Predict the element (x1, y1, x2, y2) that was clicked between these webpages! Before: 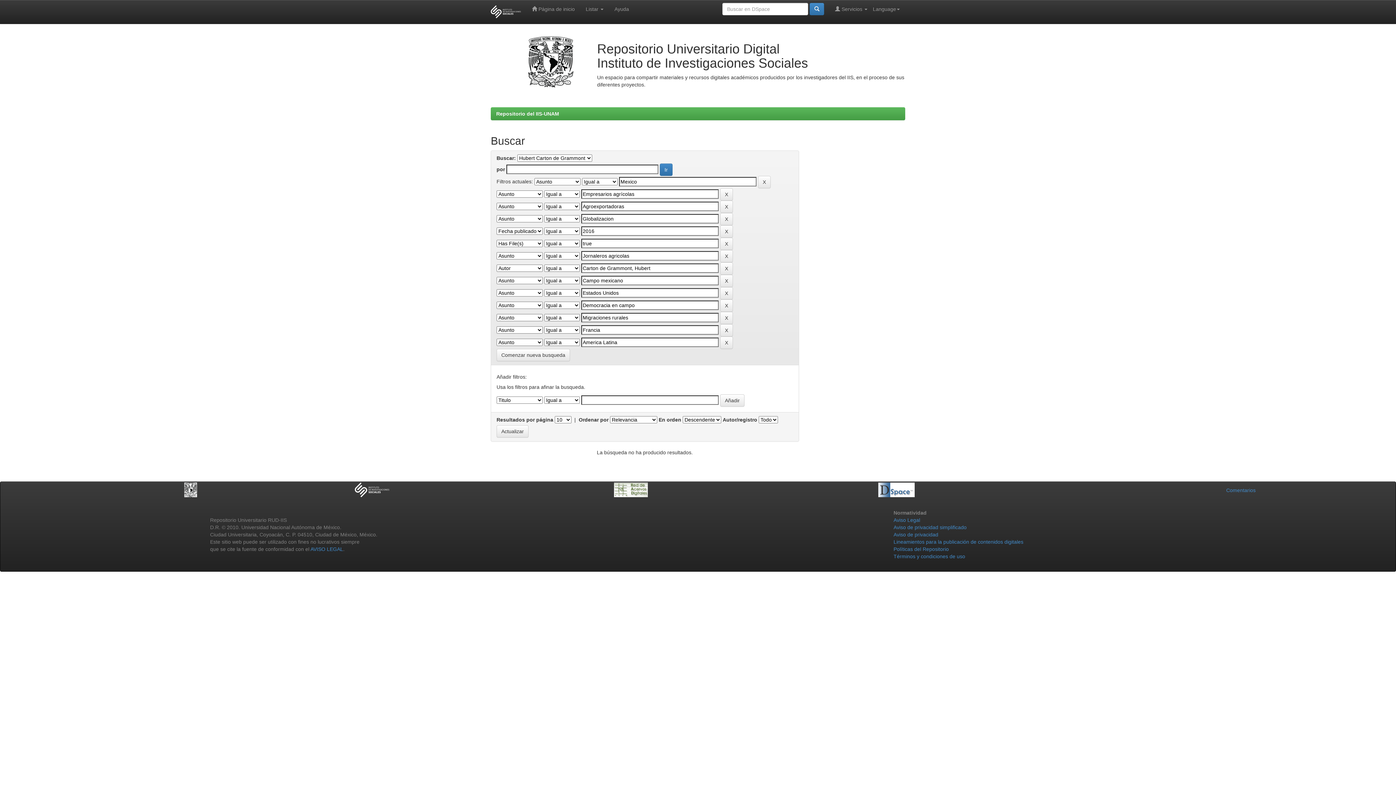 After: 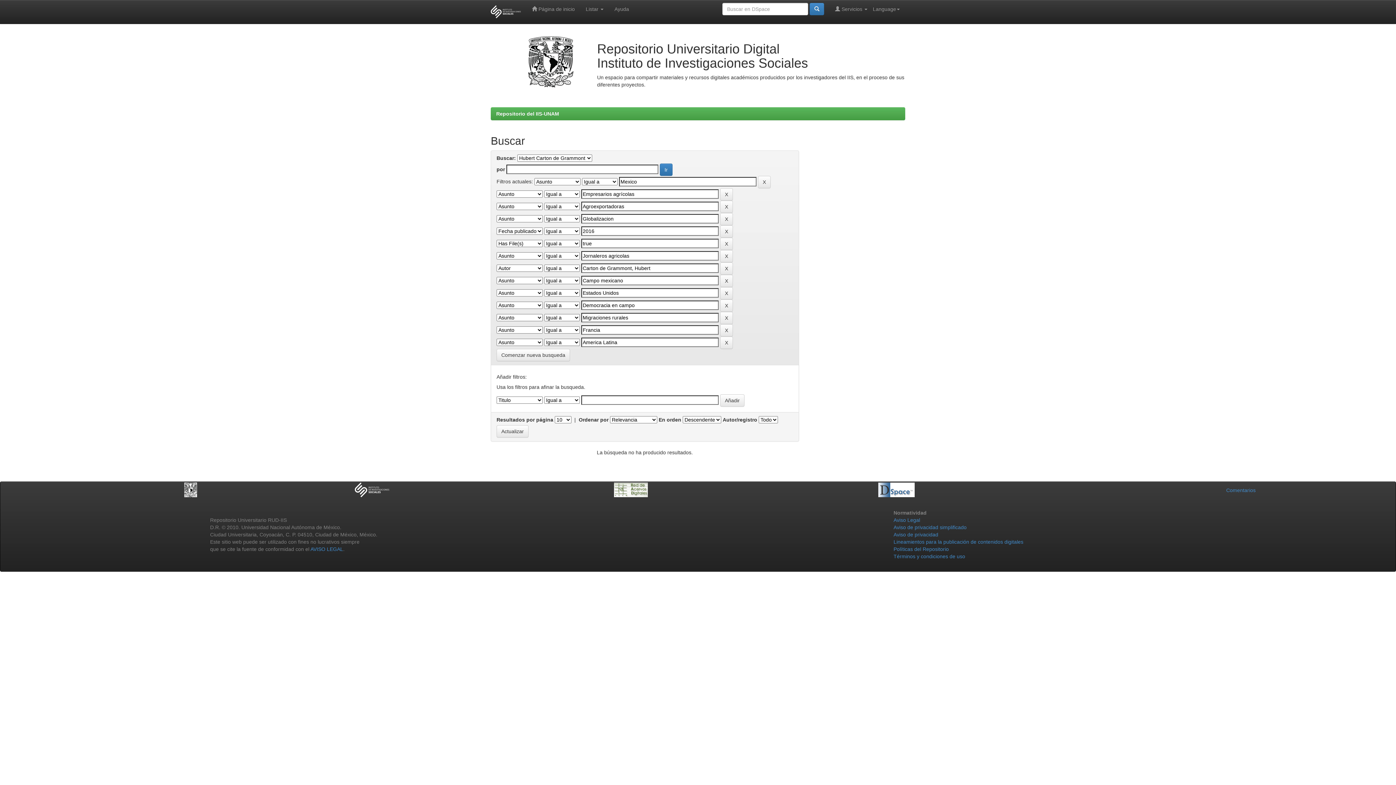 Action: bbox: (485, 0, 526, 23)